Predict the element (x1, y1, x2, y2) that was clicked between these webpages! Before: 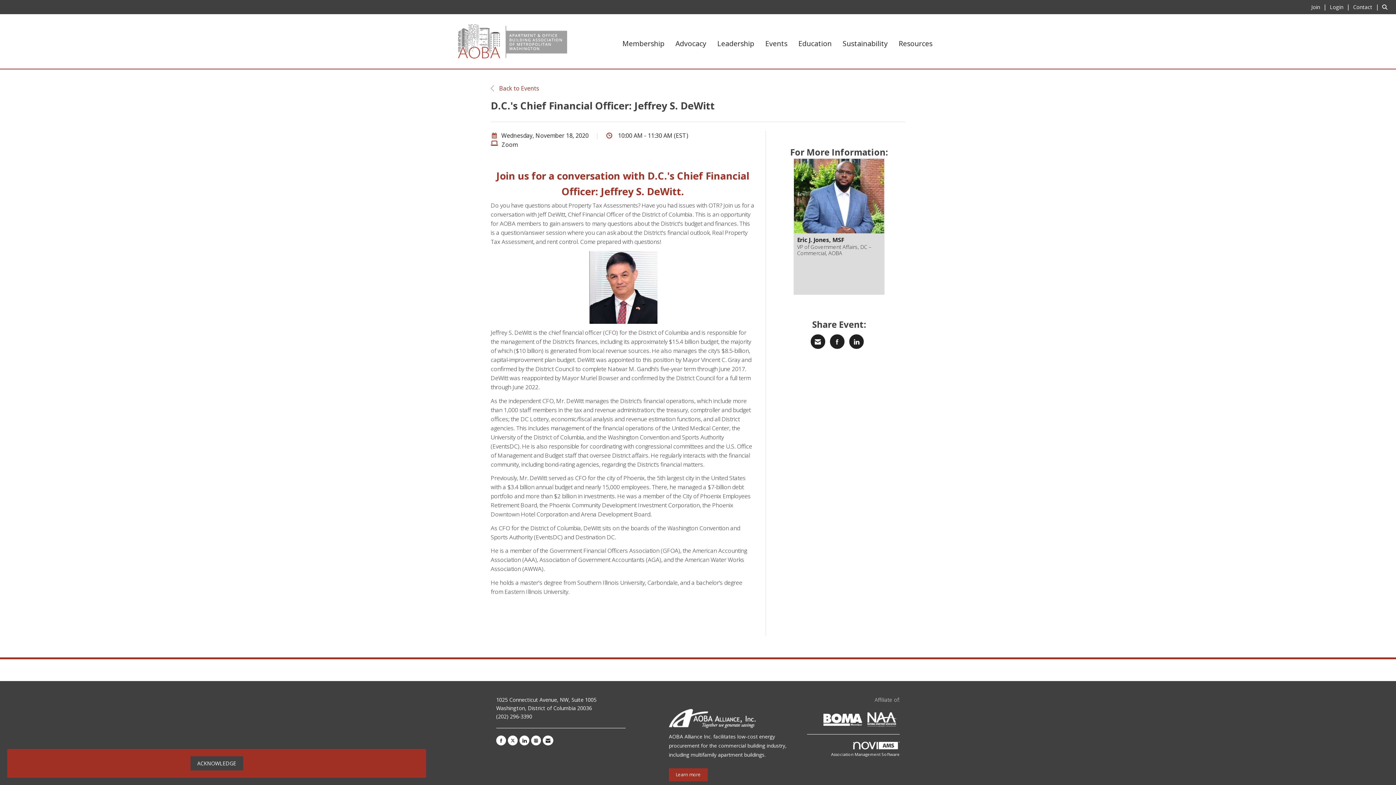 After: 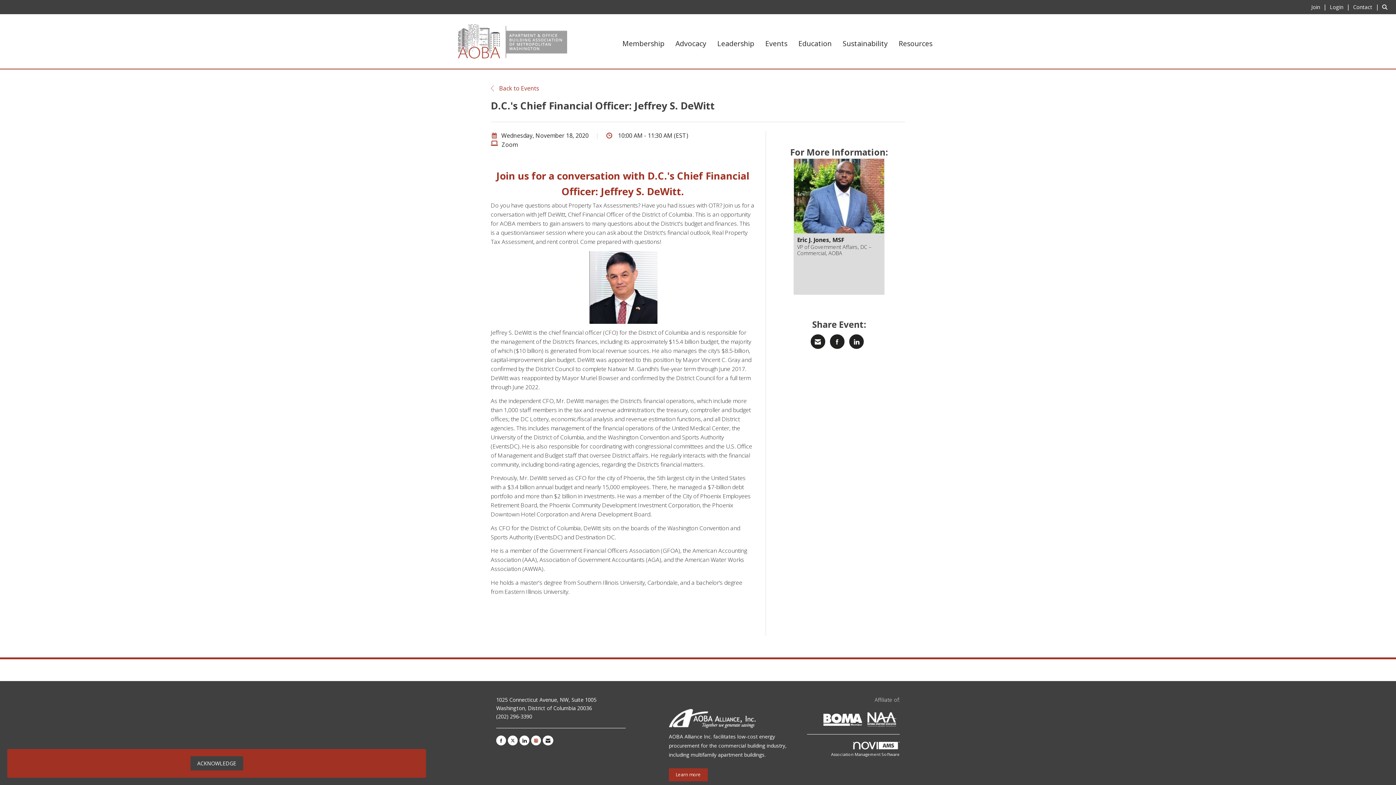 Action: label: Connect with us on Instagram bbox: (531, 735, 541, 745)